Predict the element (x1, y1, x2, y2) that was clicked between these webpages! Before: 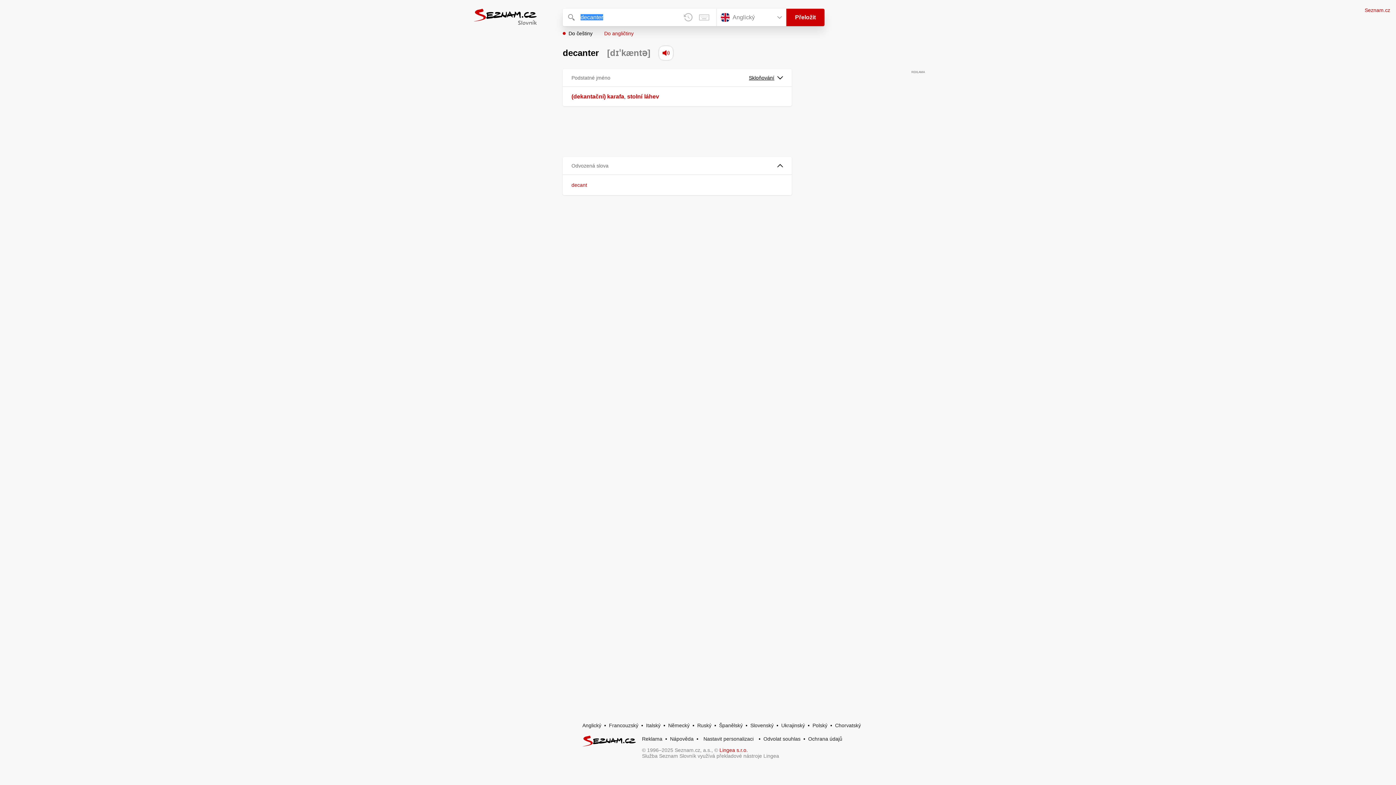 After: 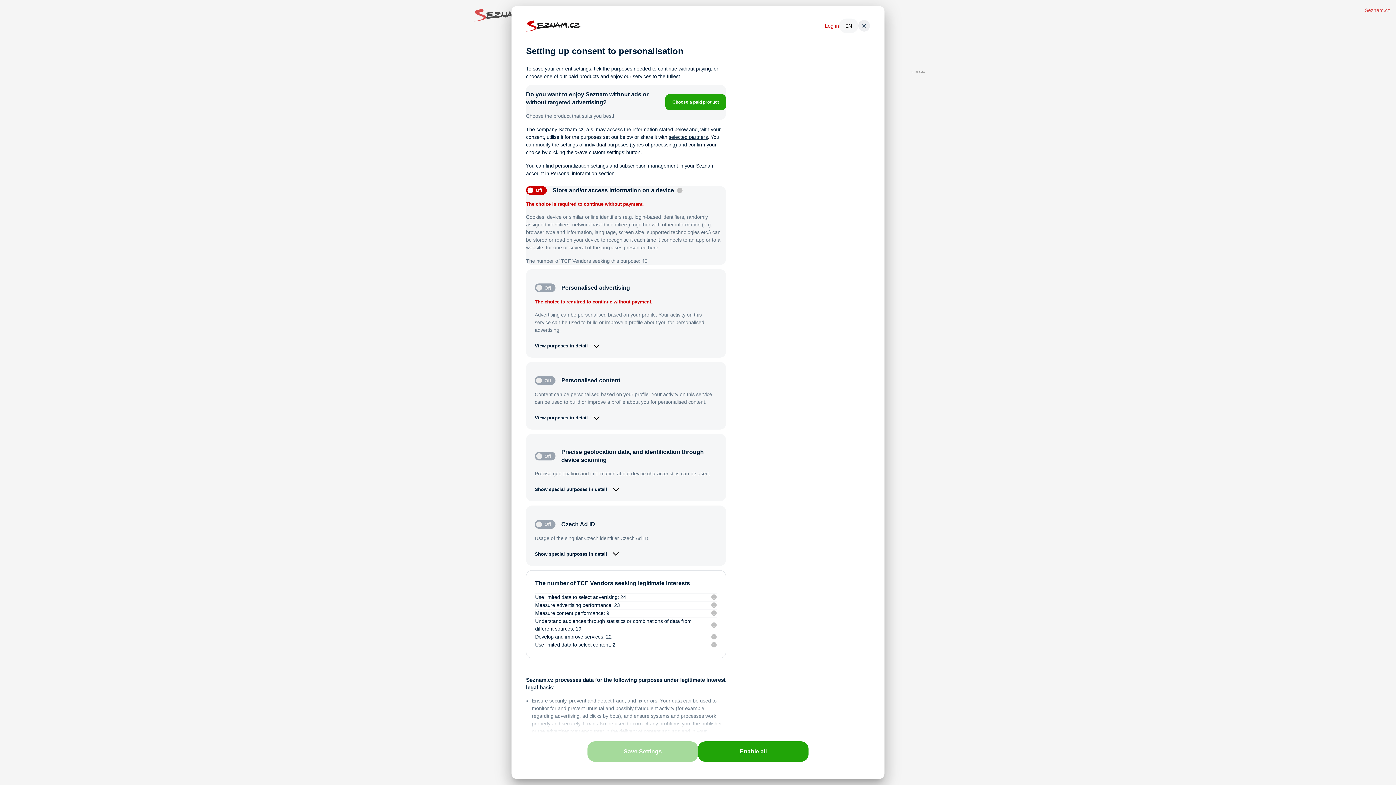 Action: label: Nastavit personalizaci bbox: (701, 736, 756, 742)